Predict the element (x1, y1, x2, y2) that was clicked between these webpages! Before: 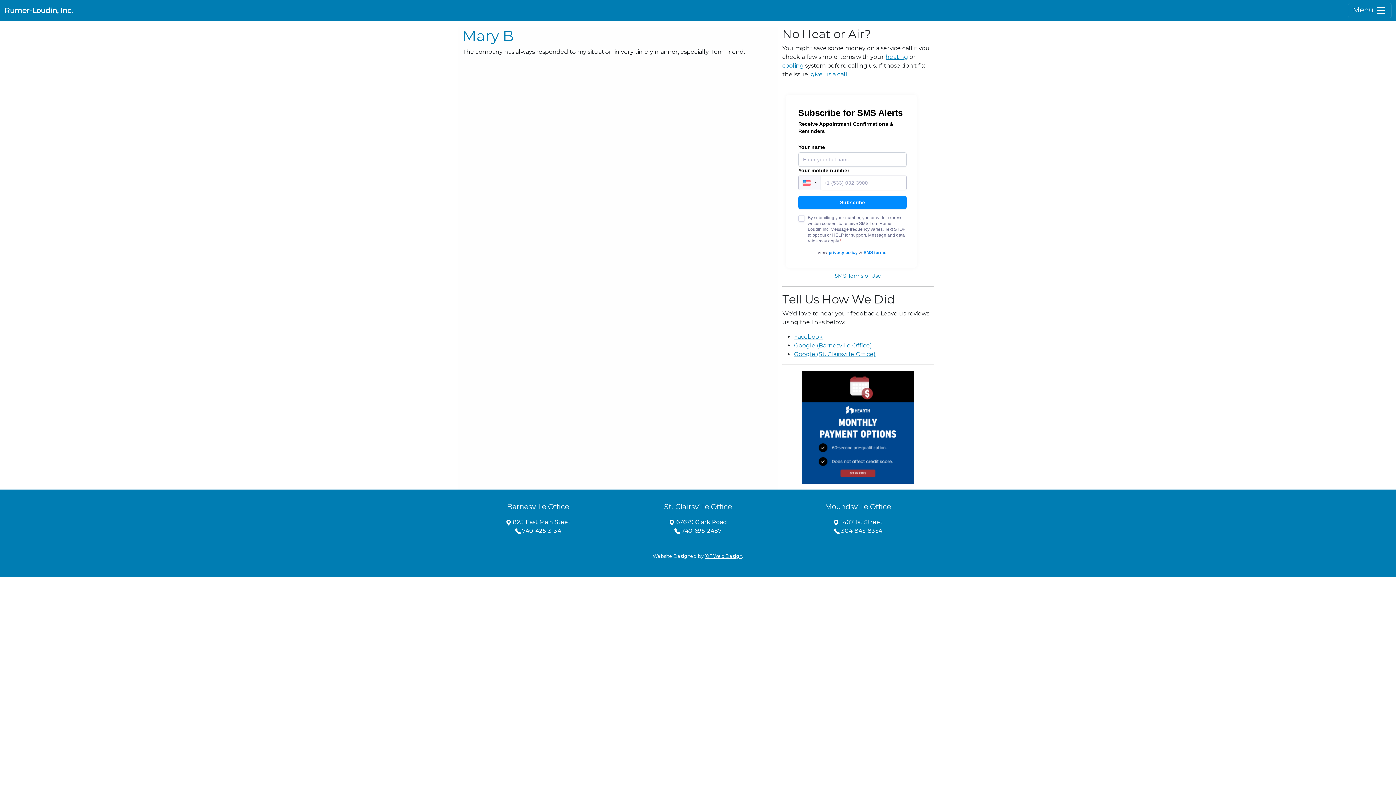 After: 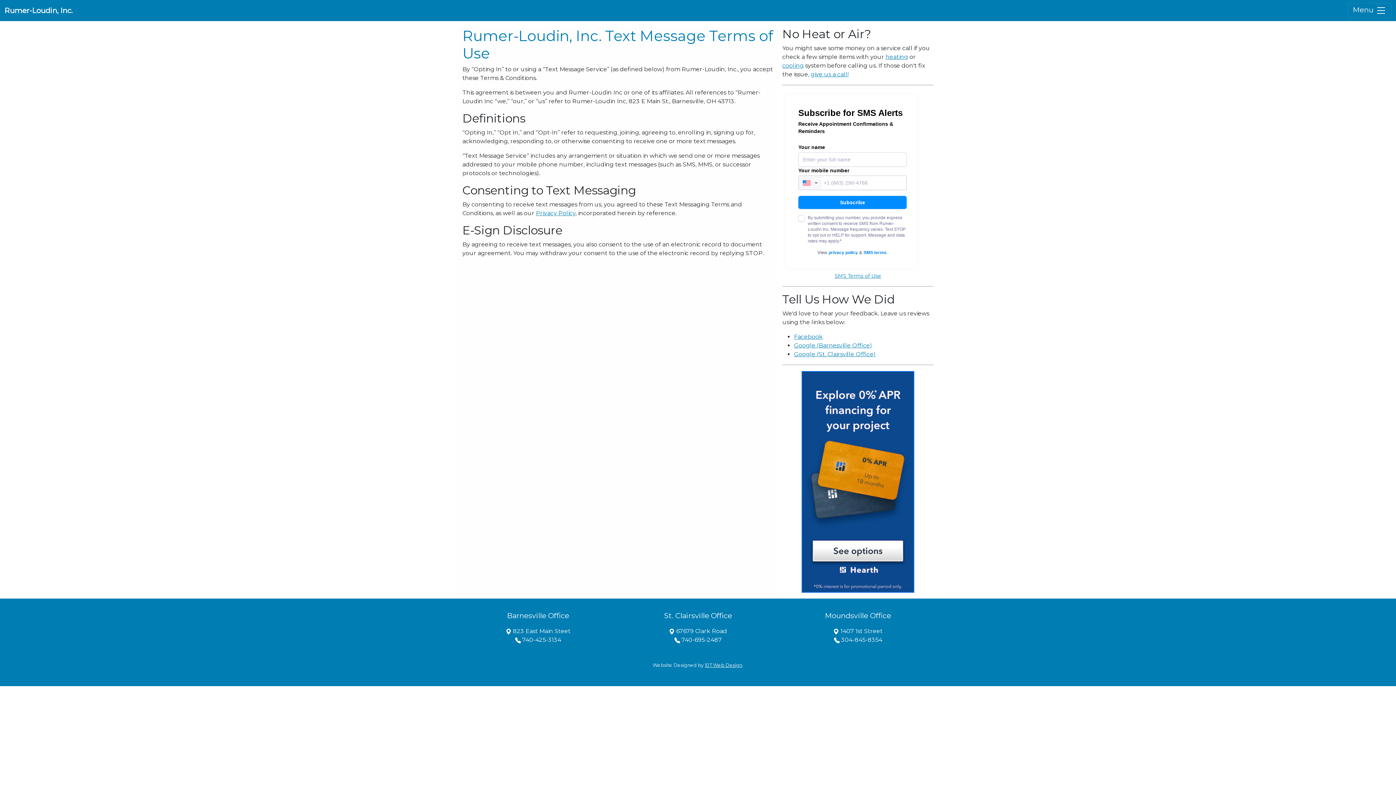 Action: bbox: (834, 272, 881, 279) label: SMS Terms of Use